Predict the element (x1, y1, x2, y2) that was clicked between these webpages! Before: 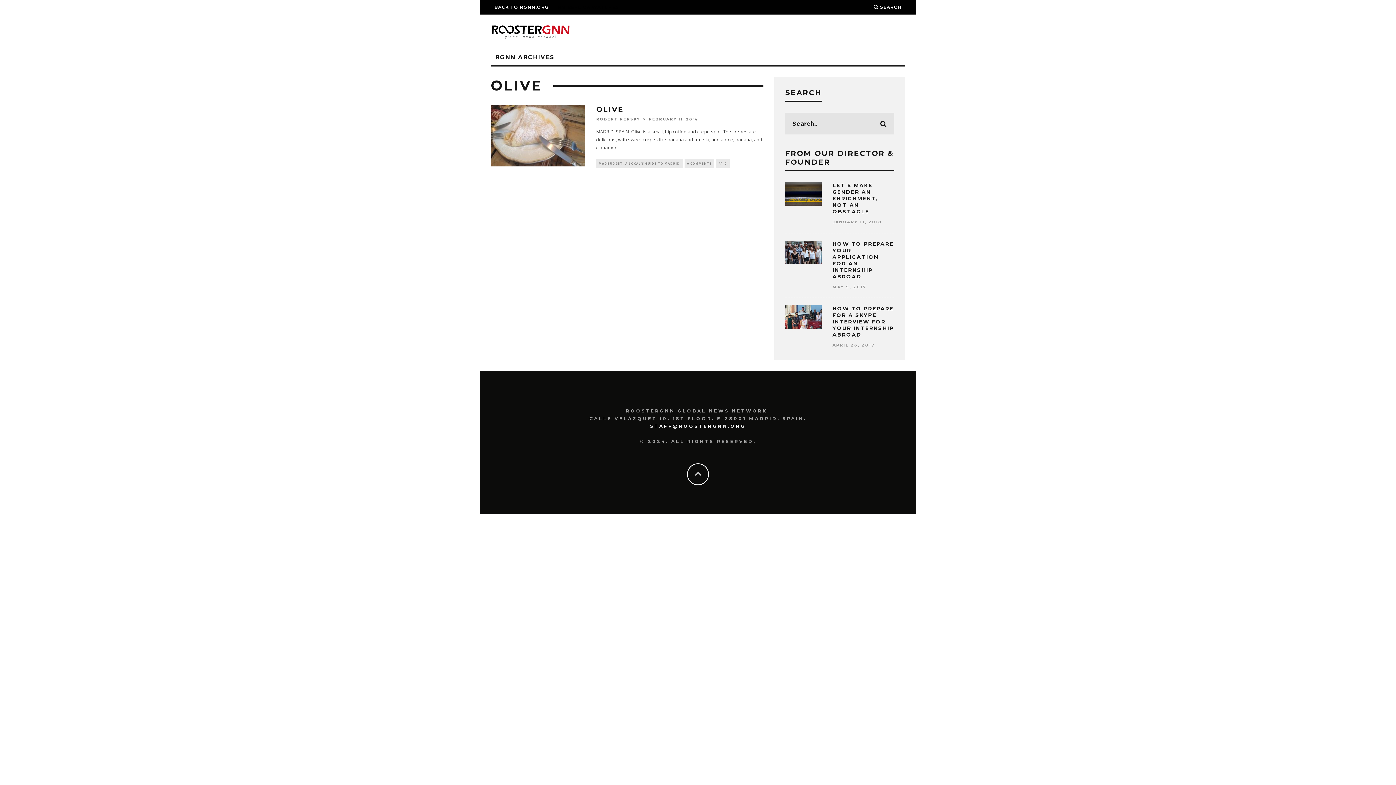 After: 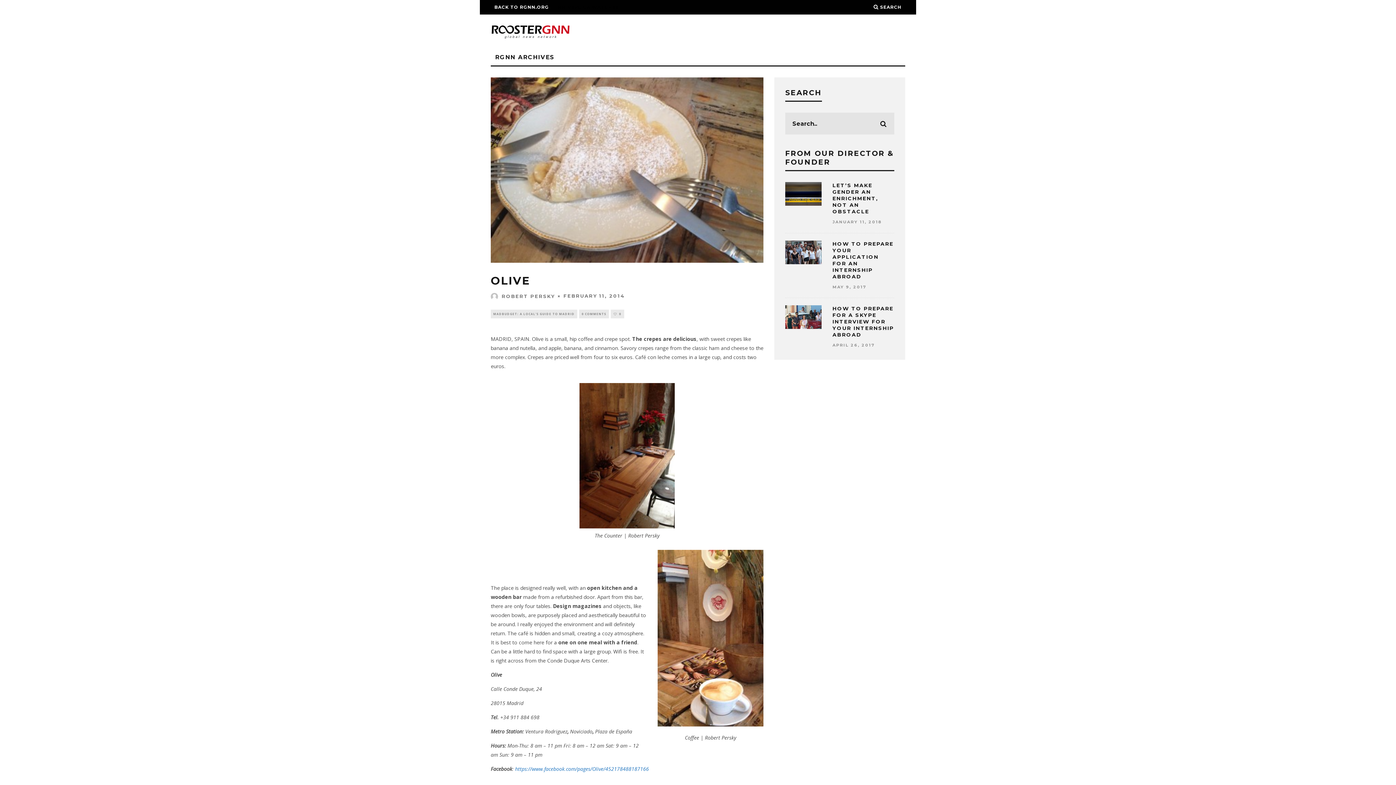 Action: bbox: (684, 159, 714, 168) label: 0 COMMENTS